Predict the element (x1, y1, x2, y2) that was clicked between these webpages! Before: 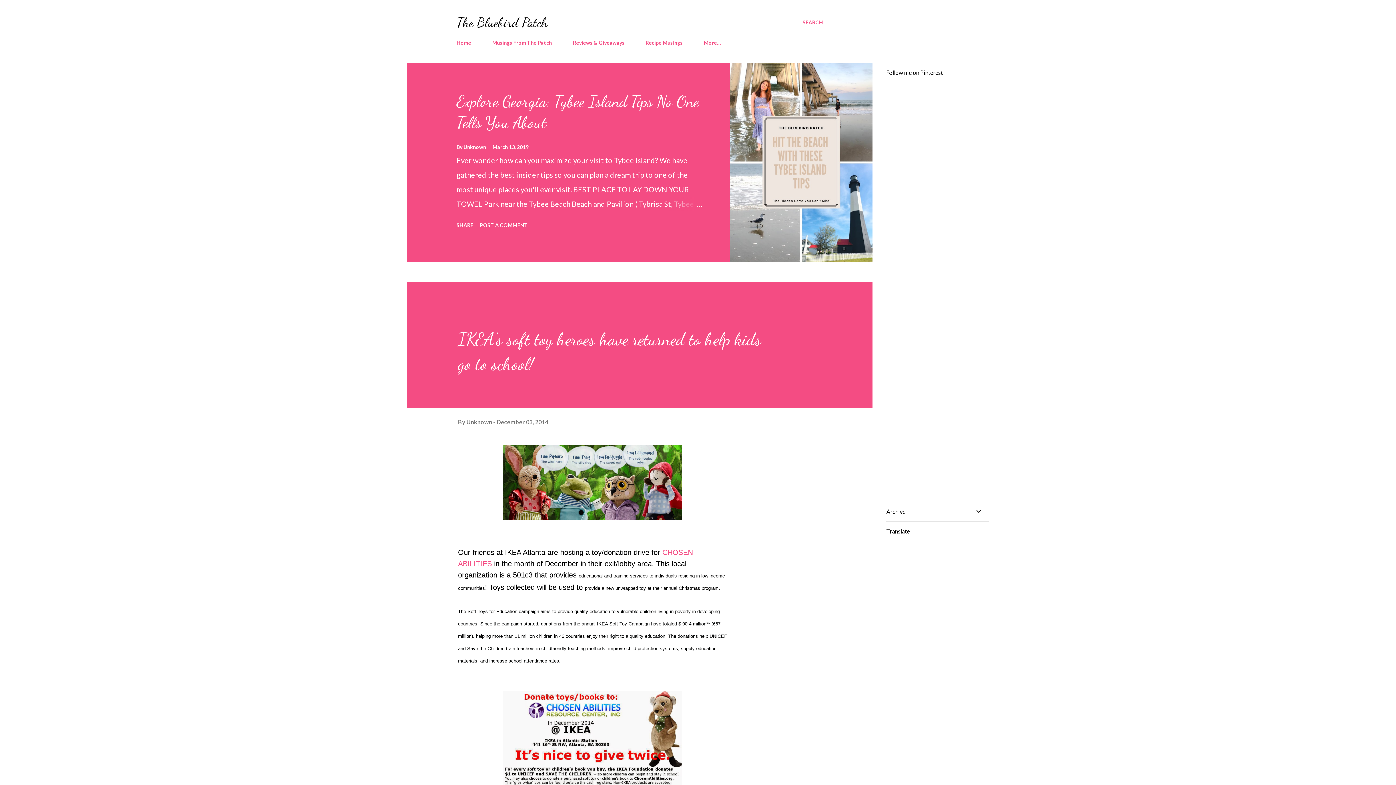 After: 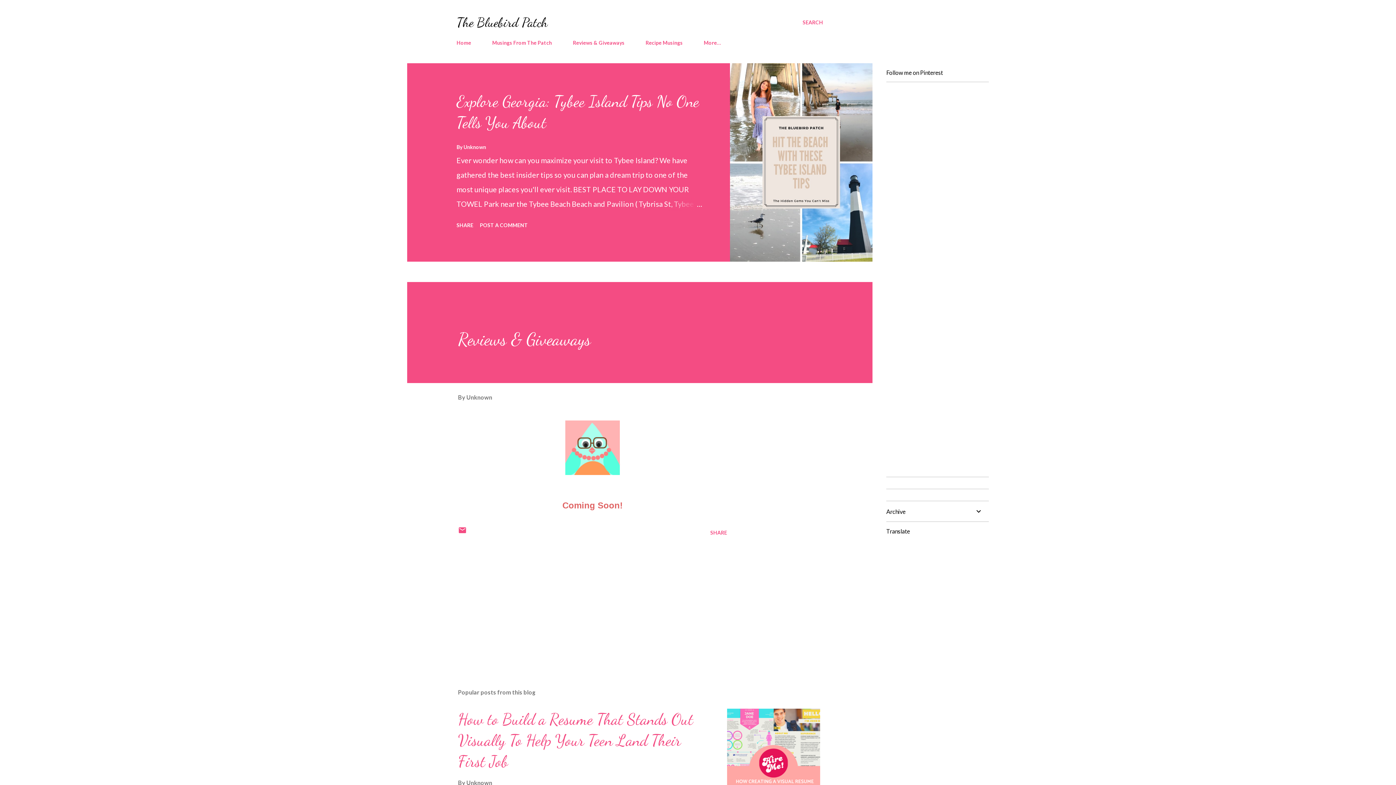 Action: bbox: (568, 35, 629, 50) label: Reviews & Giveaways